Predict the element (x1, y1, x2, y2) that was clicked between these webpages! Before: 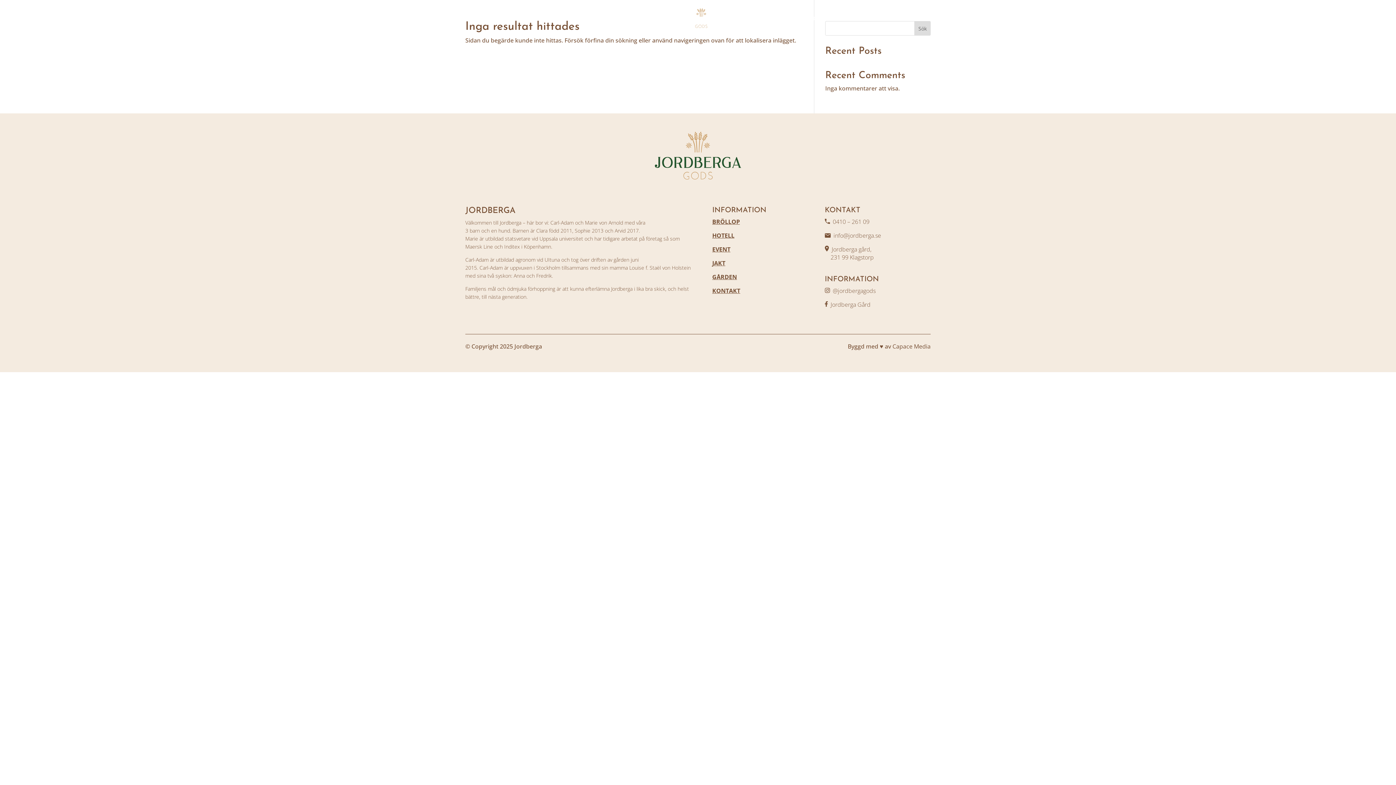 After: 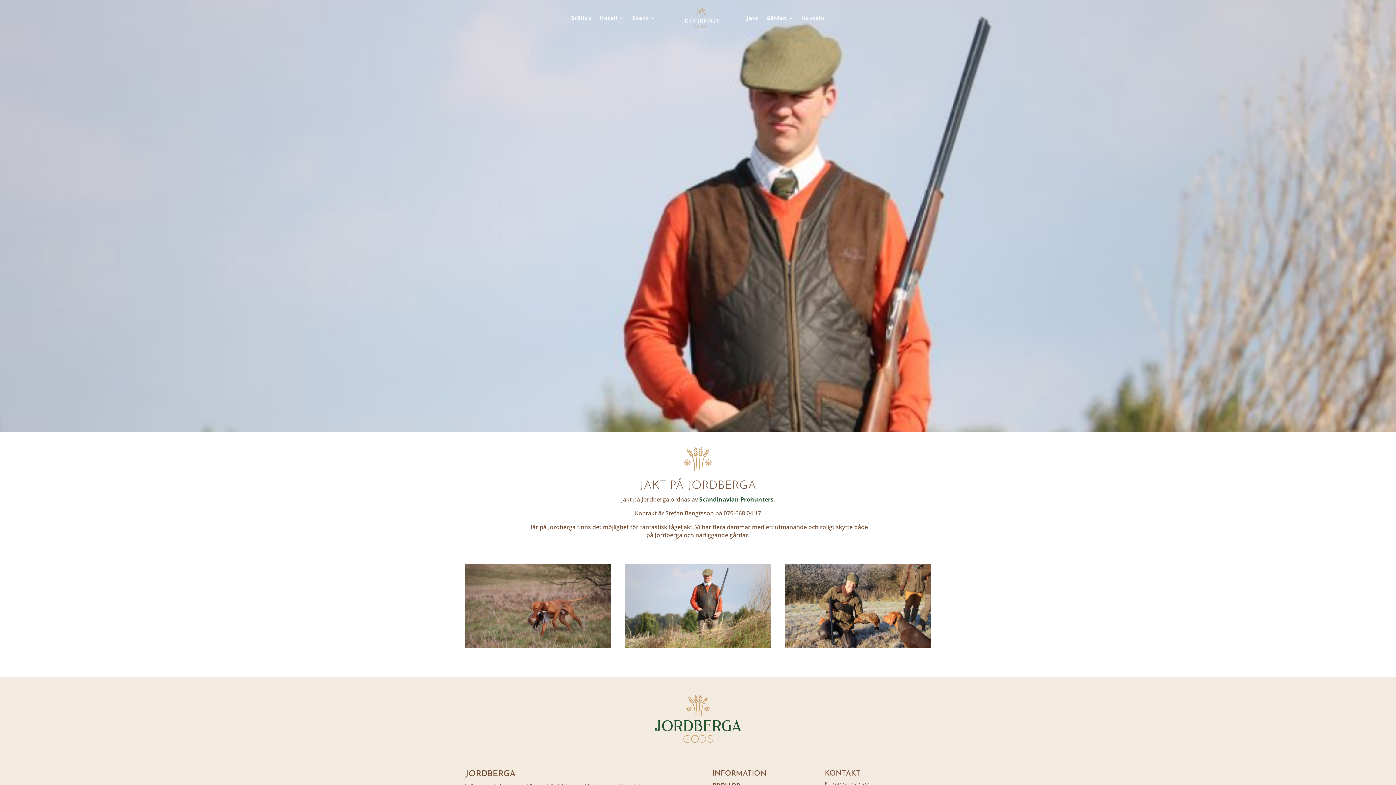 Action: bbox: (746, 3, 758, 32) label: Jakt